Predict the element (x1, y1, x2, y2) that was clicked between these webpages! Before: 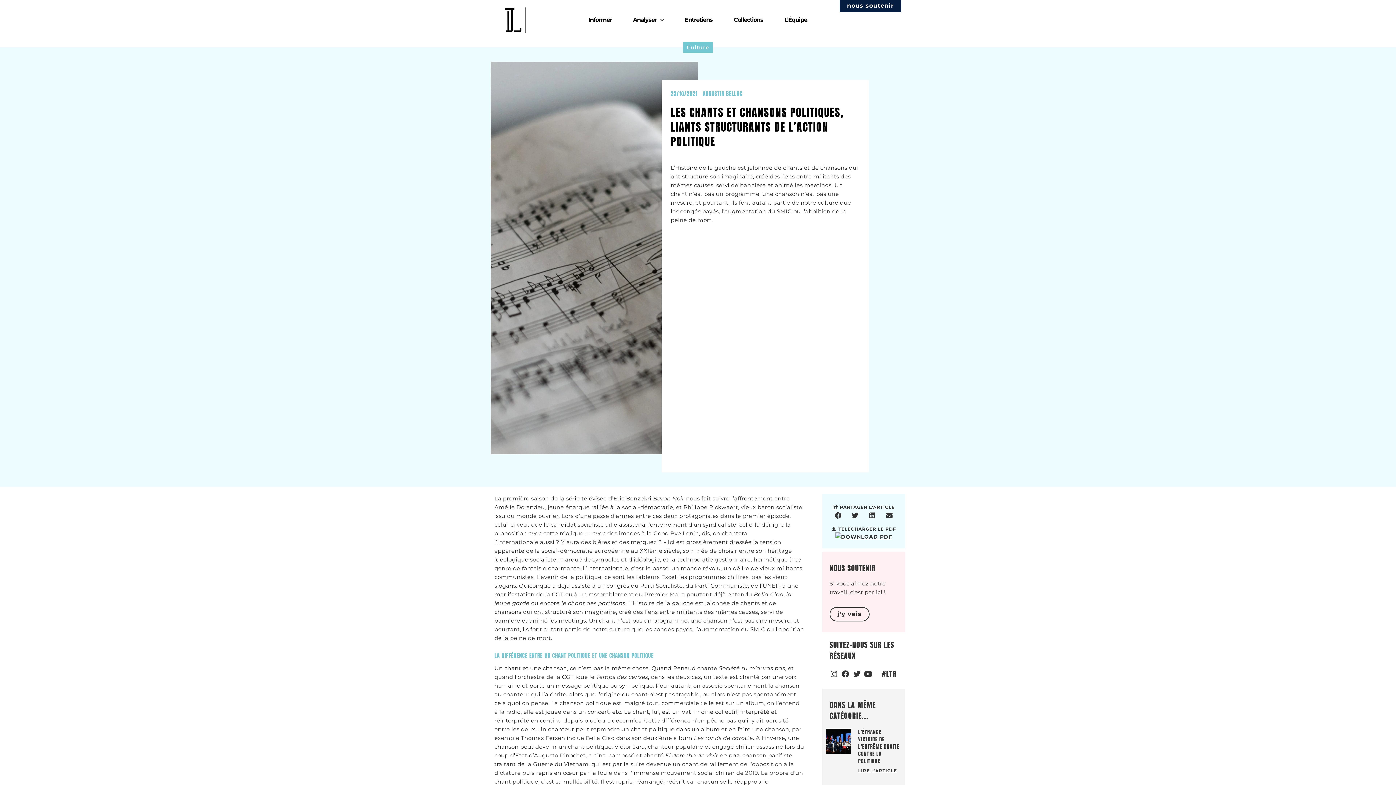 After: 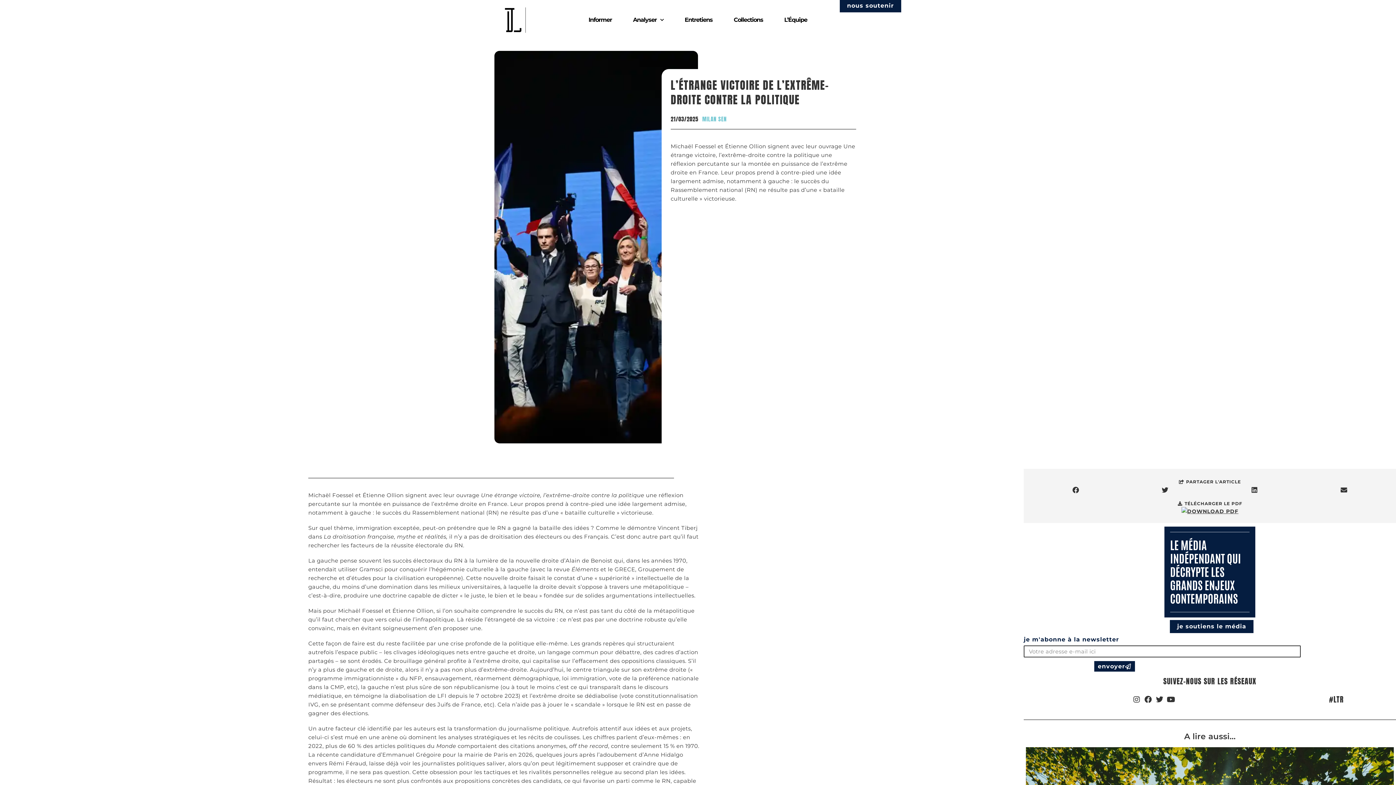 Action: bbox: (826, 729, 851, 778)